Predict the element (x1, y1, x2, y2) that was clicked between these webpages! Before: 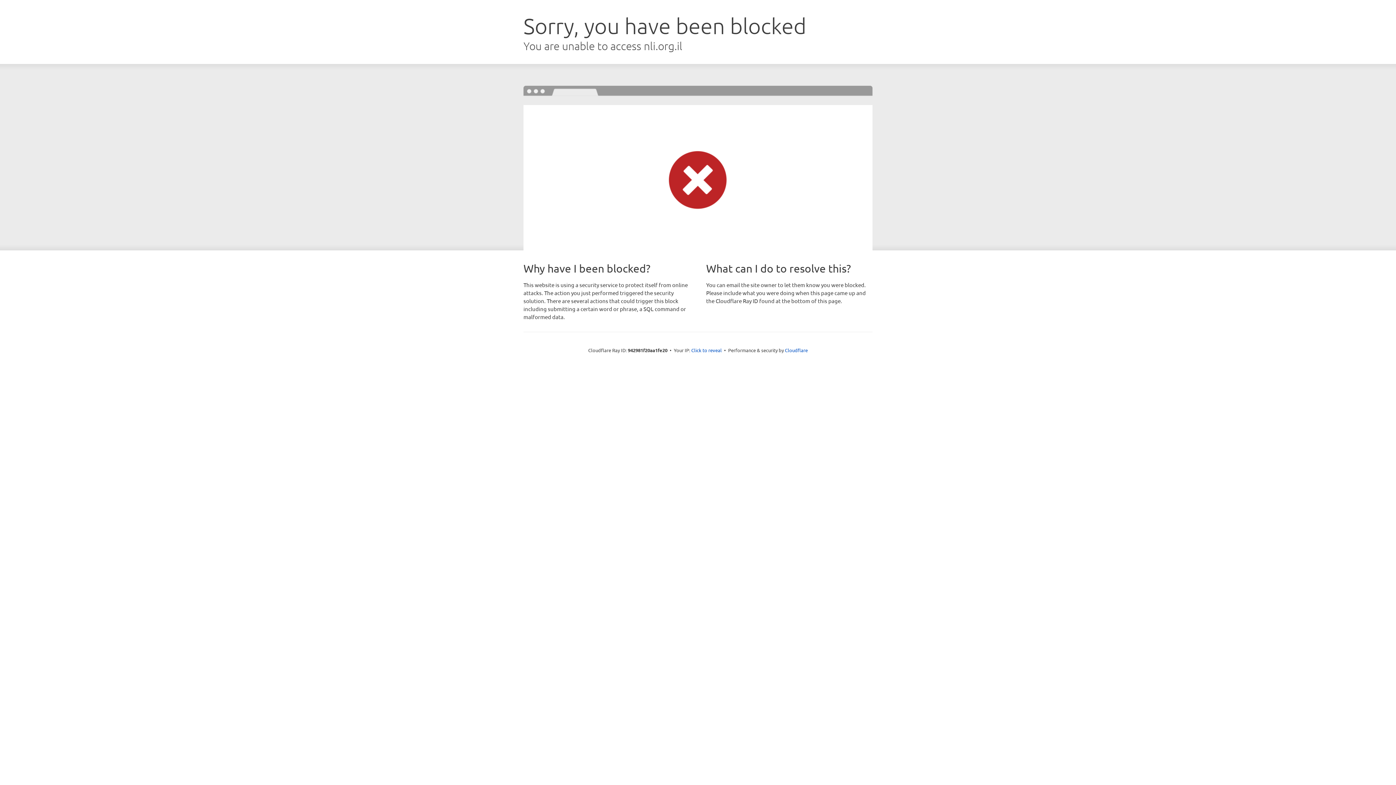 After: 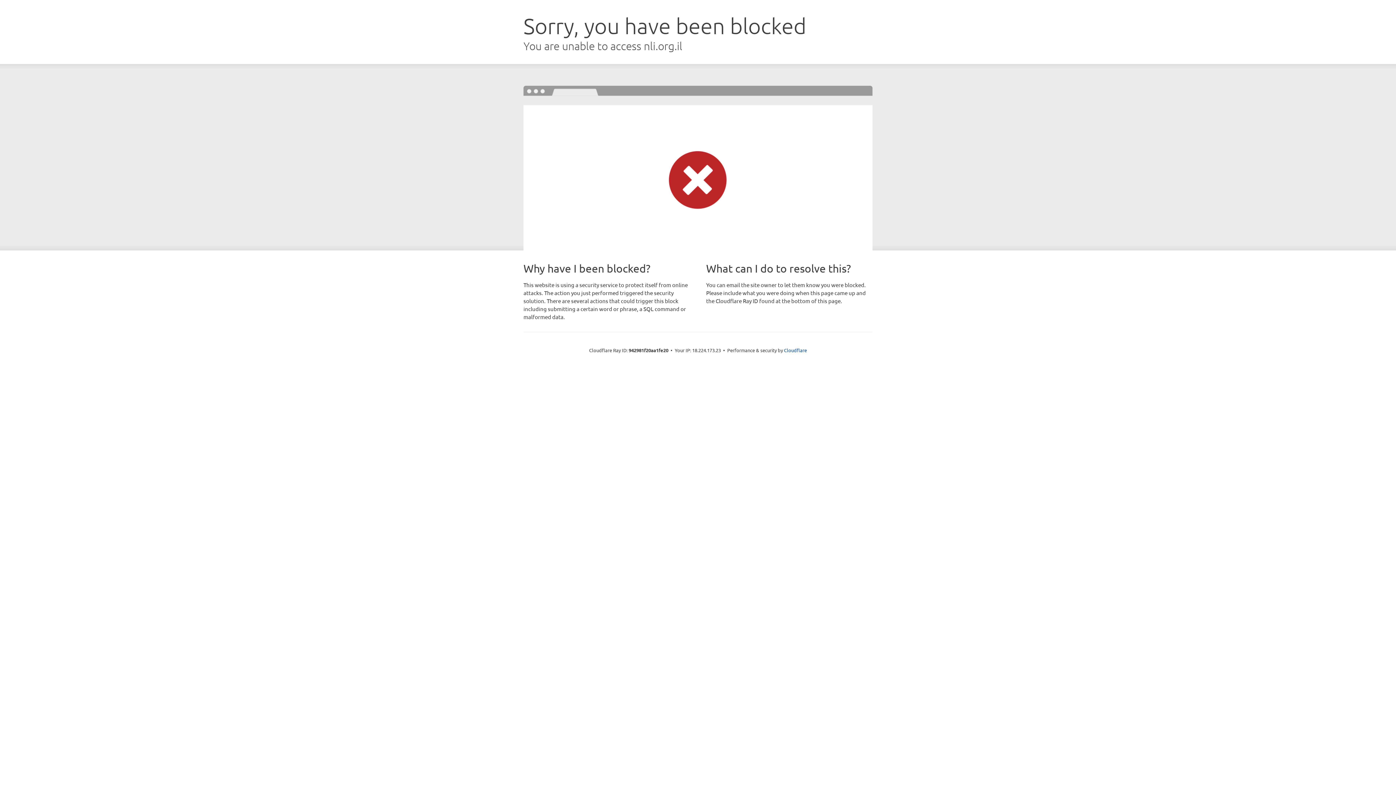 Action: label: Click to reveal bbox: (691, 346, 722, 353)